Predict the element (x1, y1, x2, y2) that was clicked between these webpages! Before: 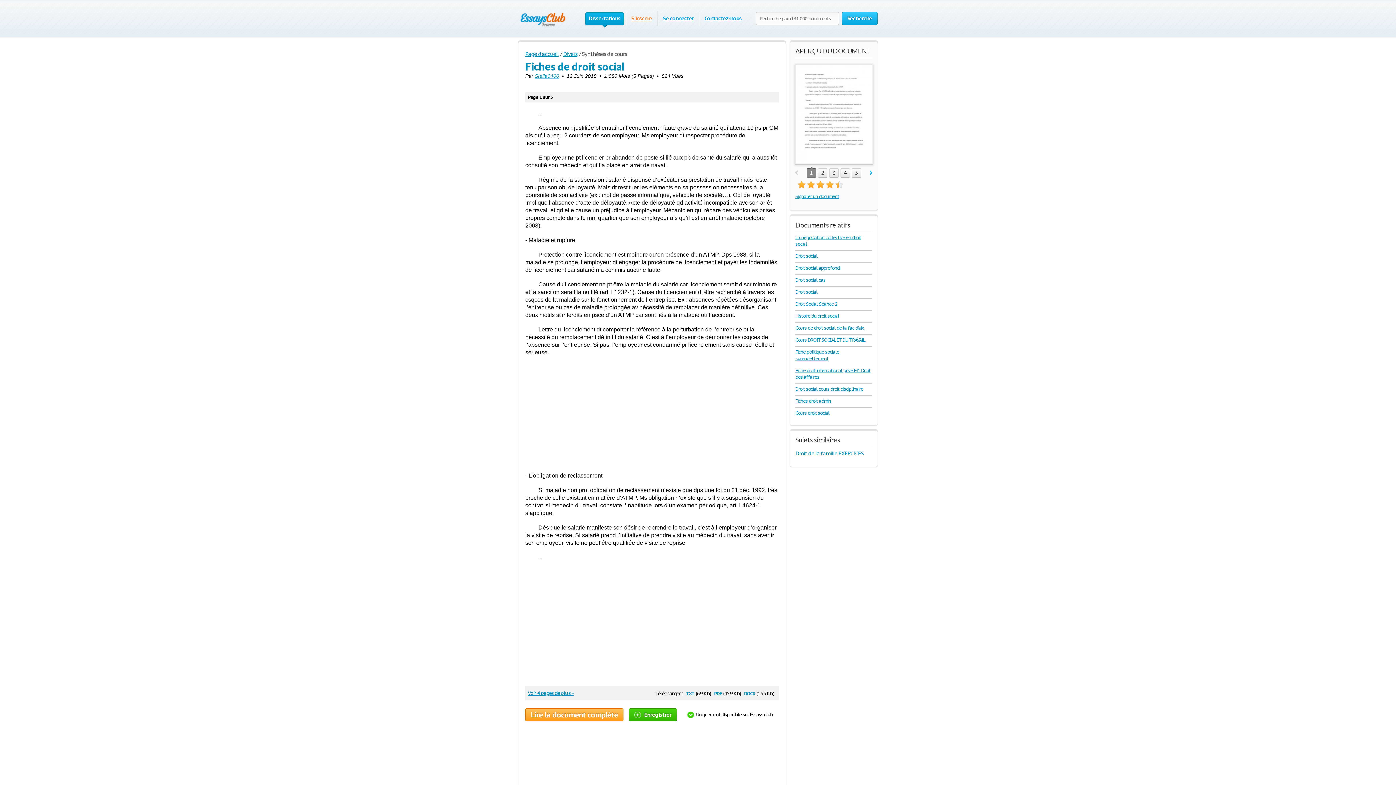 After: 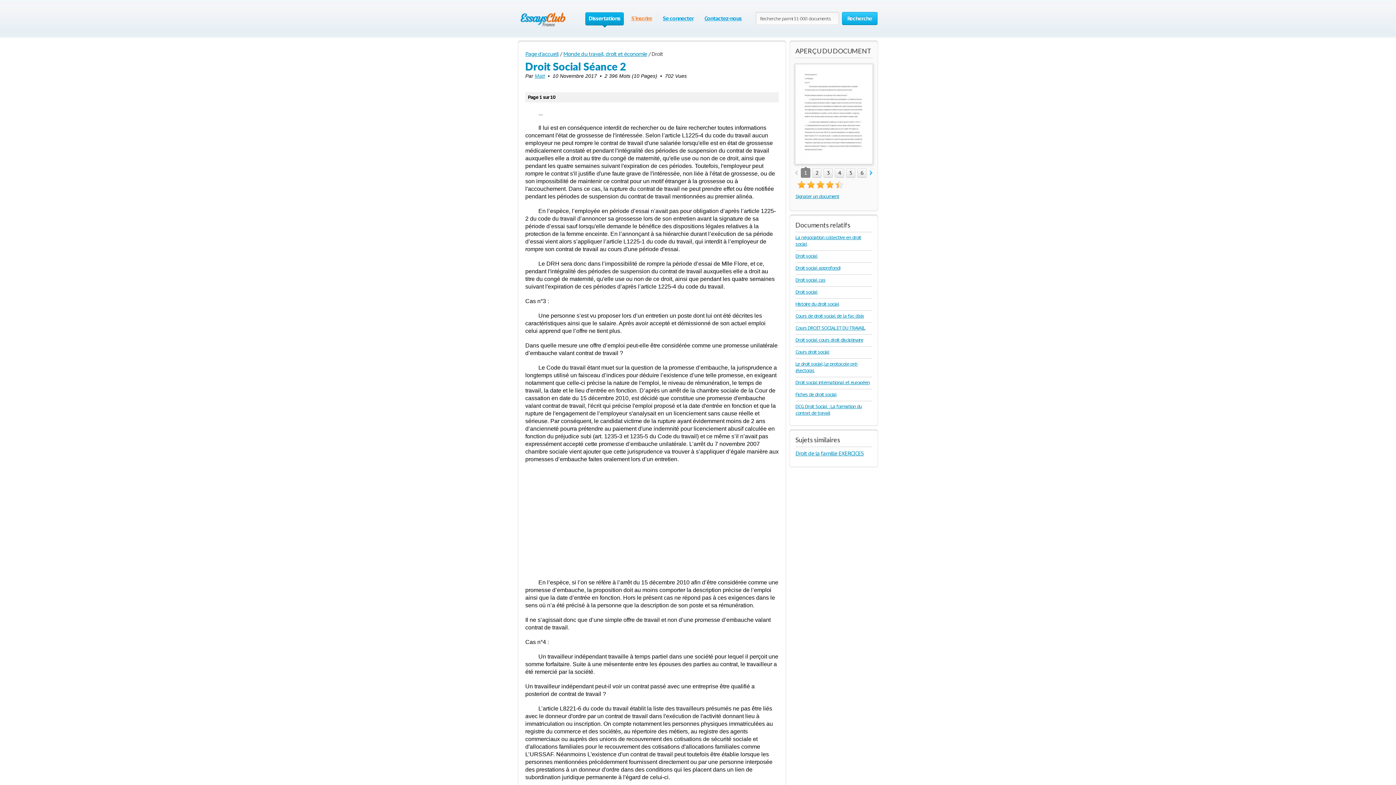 Action: bbox: (795, 301, 837, 307) label: Droit Social Séance 2